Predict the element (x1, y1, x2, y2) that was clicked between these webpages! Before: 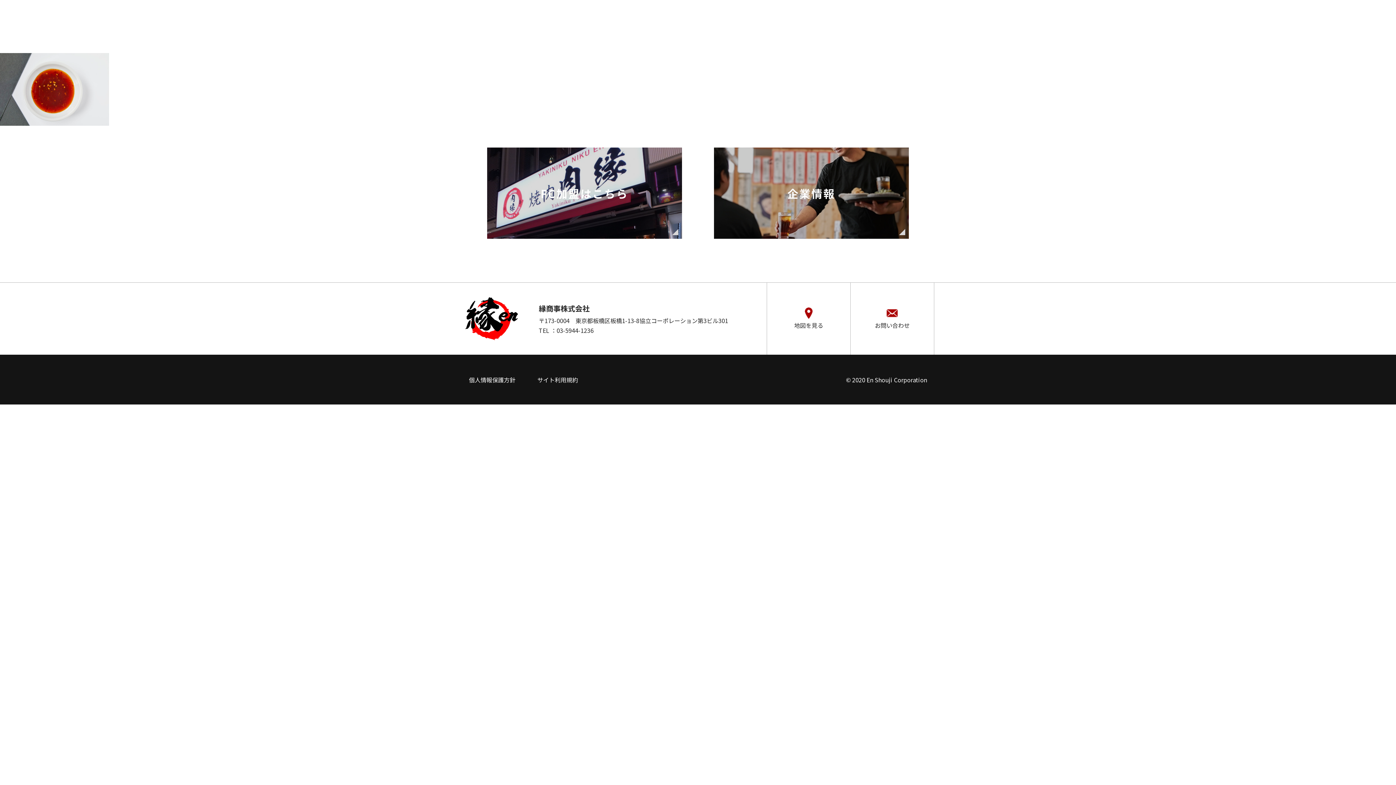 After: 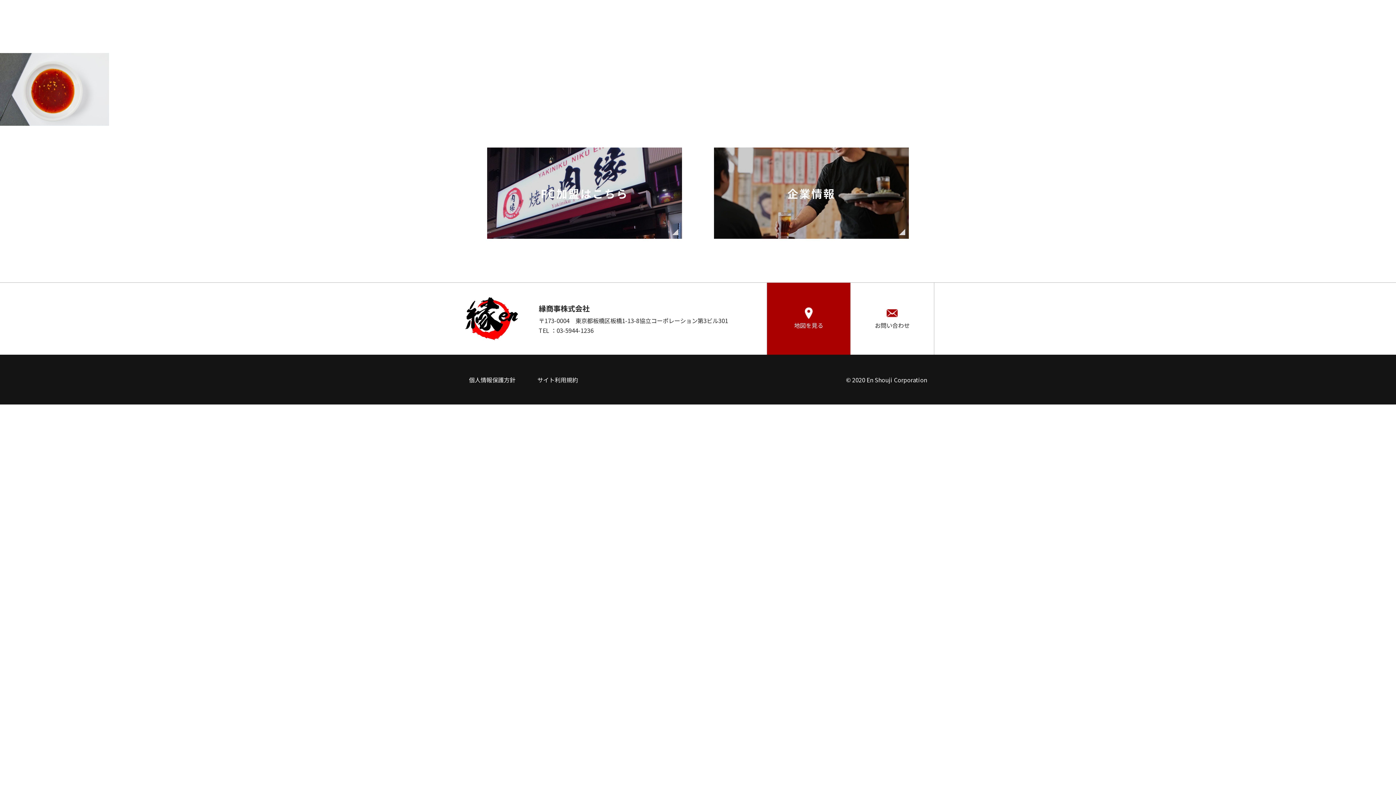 Action: label: 地図を見る bbox: (767, 282, 850, 354)